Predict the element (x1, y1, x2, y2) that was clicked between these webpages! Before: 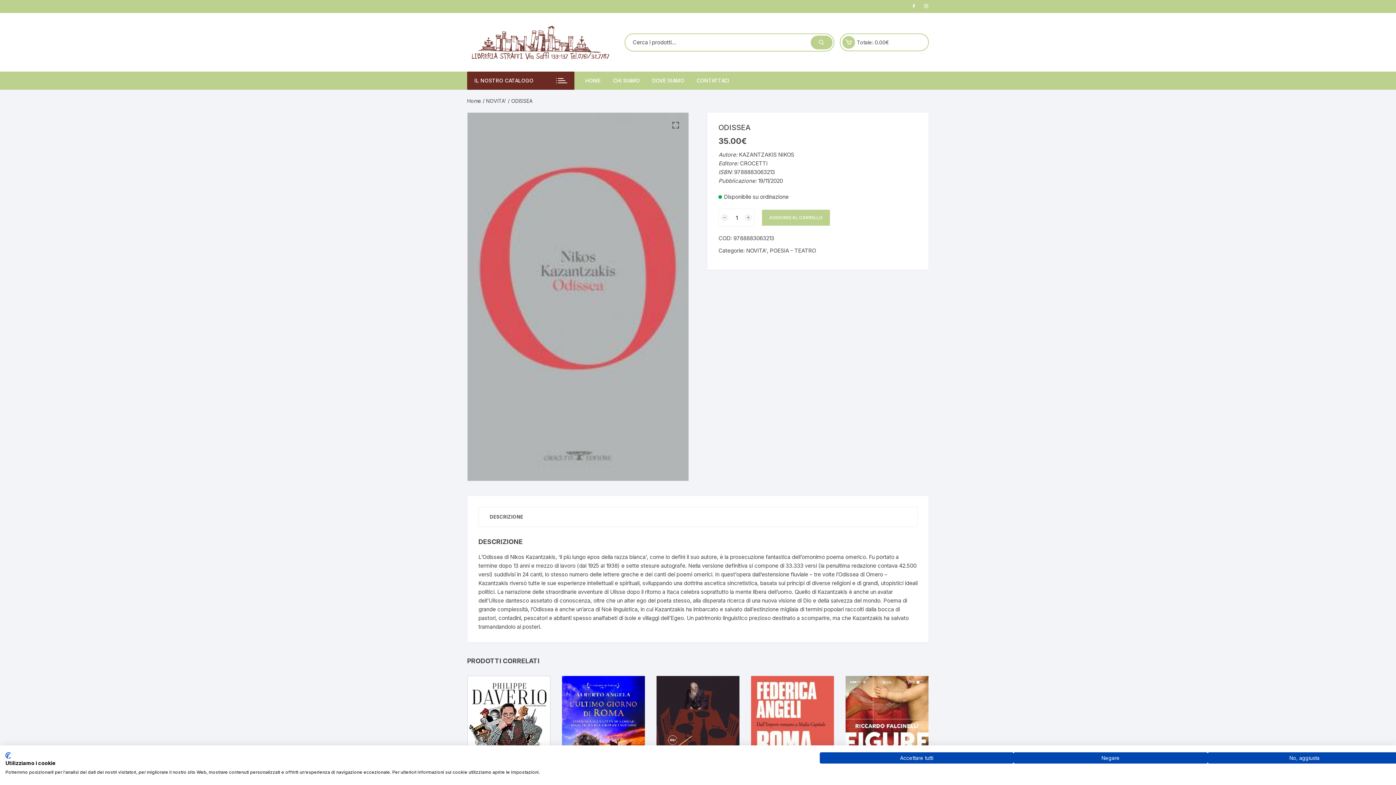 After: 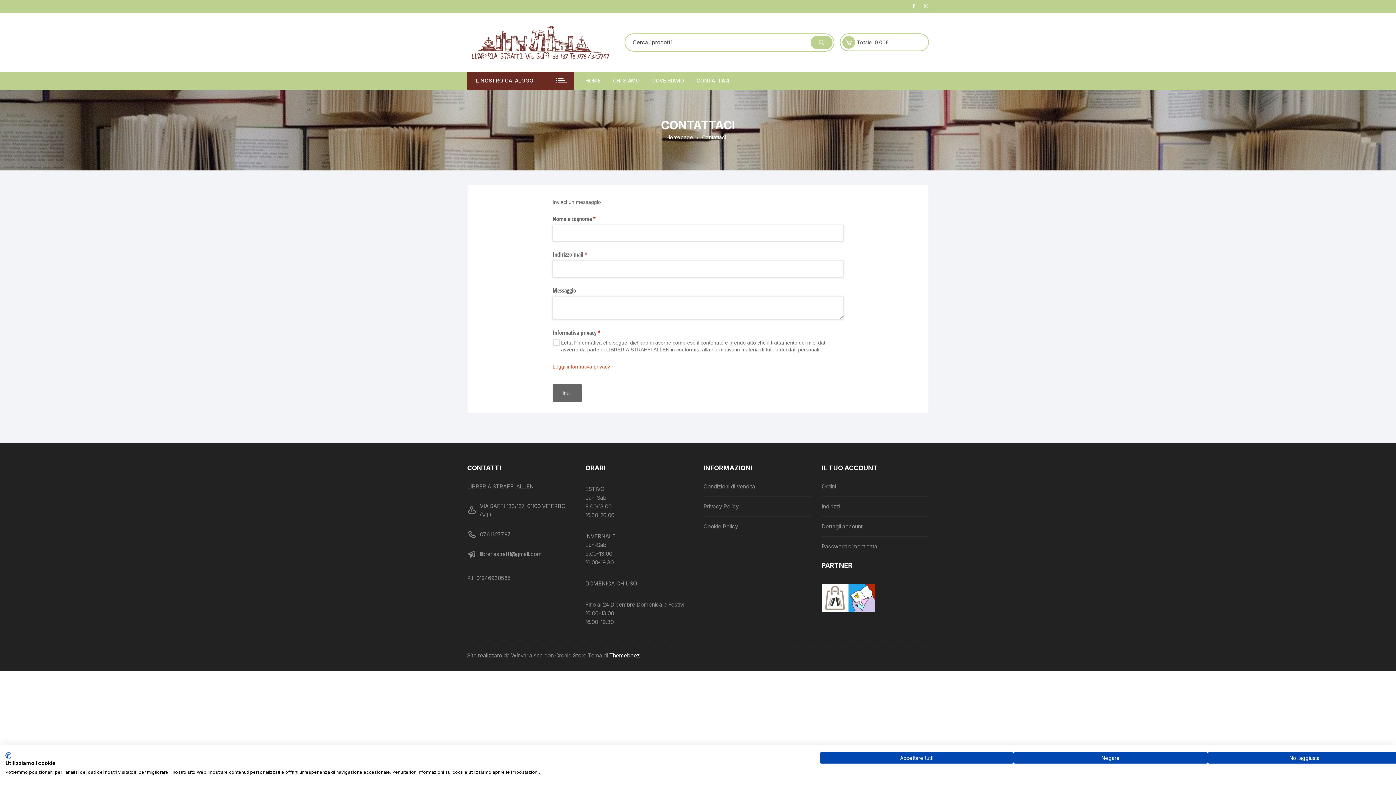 Action: bbox: (691, 71, 734, 89) label: CONTATTACI